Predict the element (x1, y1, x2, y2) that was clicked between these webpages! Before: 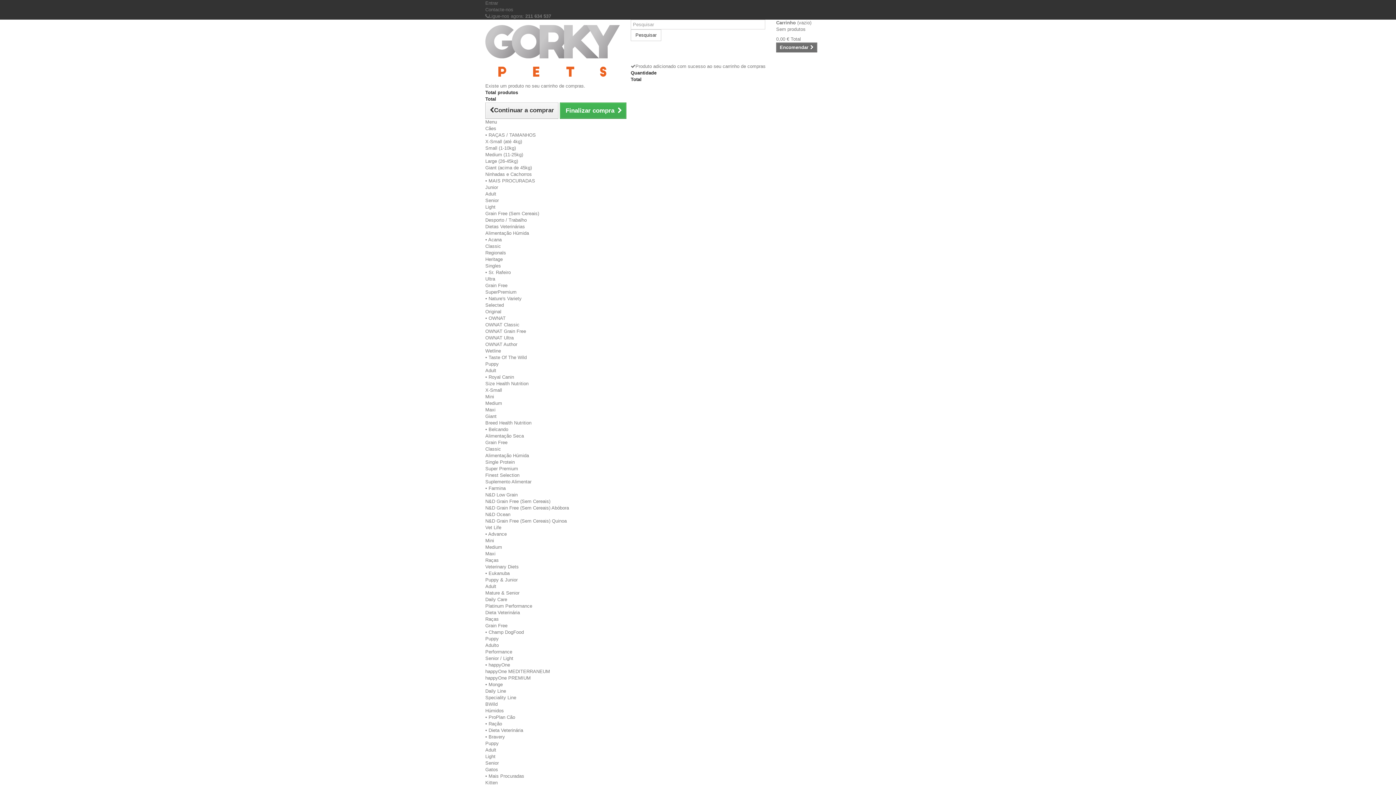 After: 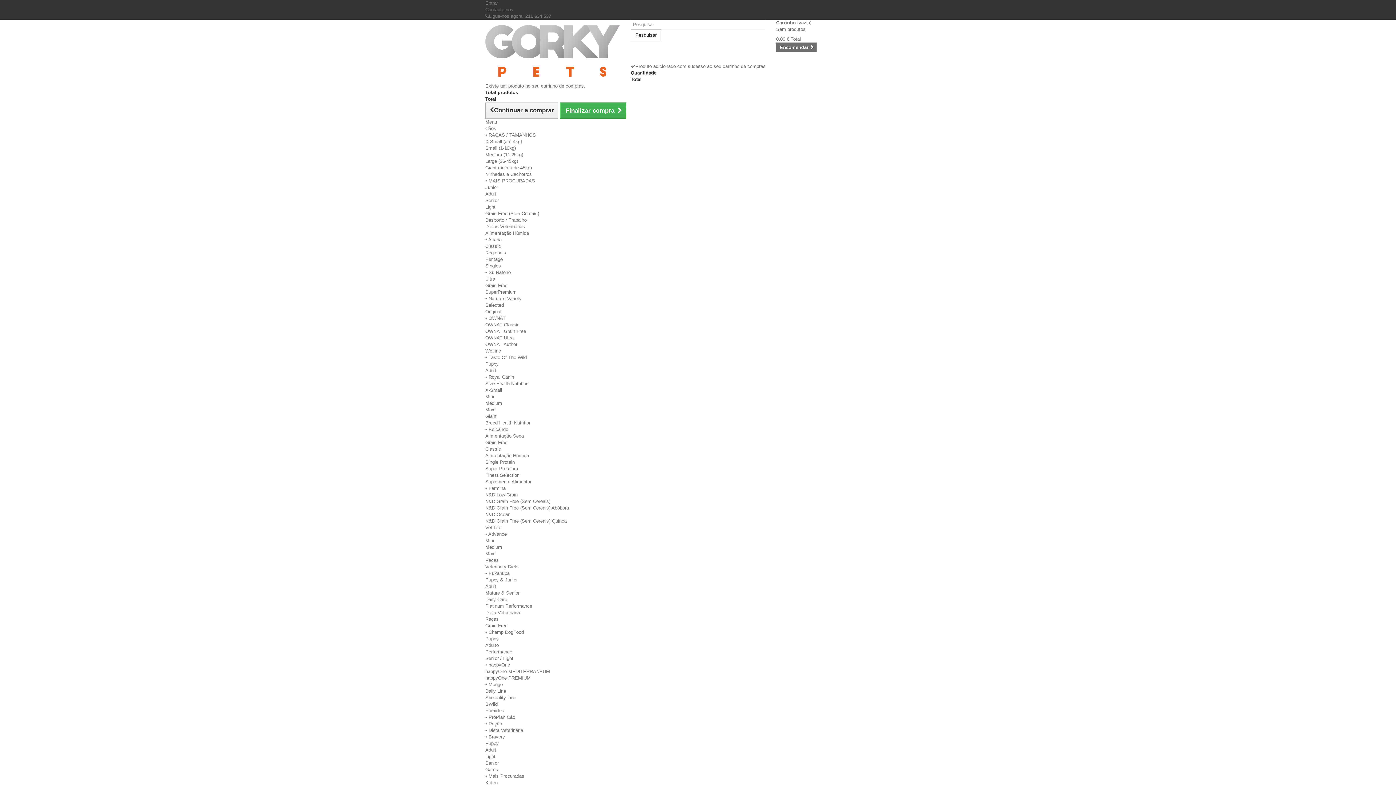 Action: label: Ultra bbox: (485, 276, 495, 281)